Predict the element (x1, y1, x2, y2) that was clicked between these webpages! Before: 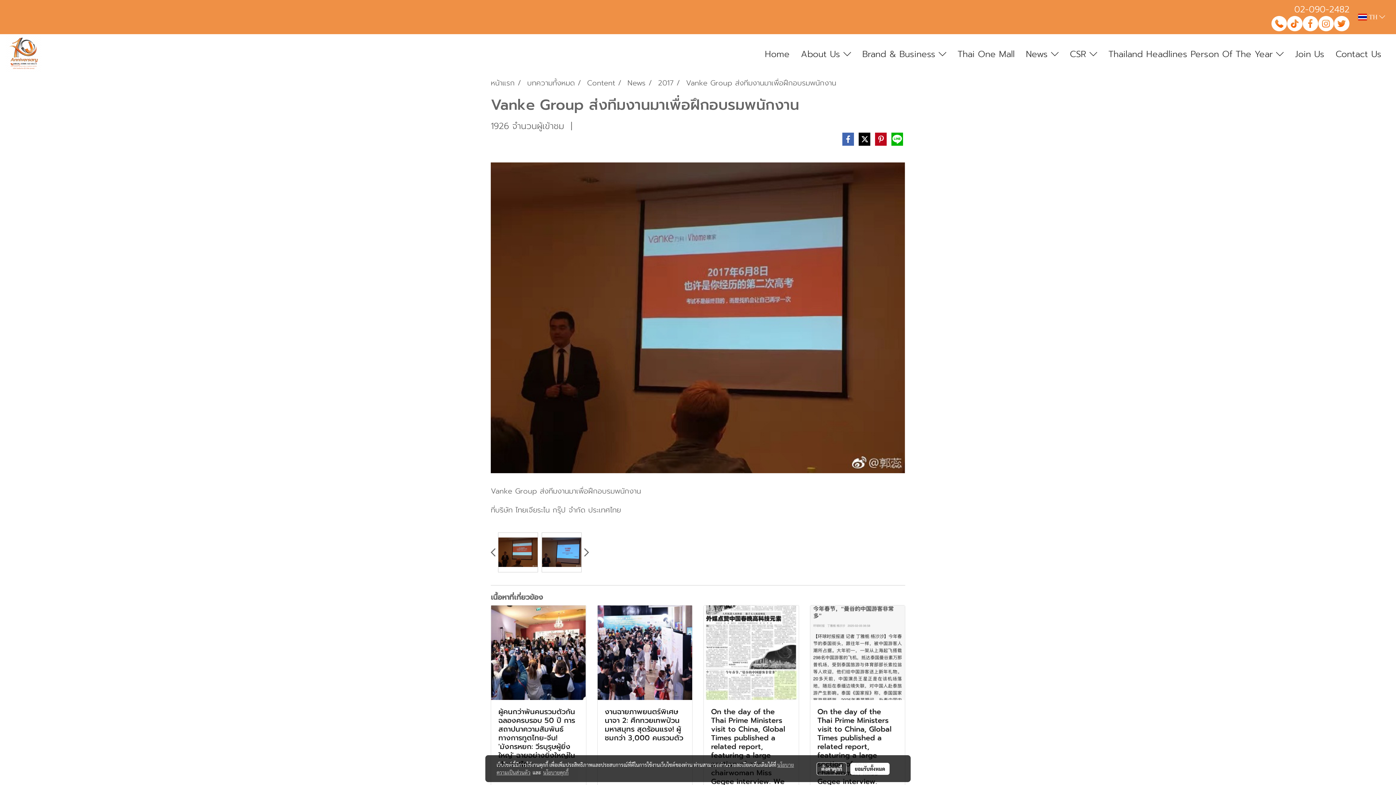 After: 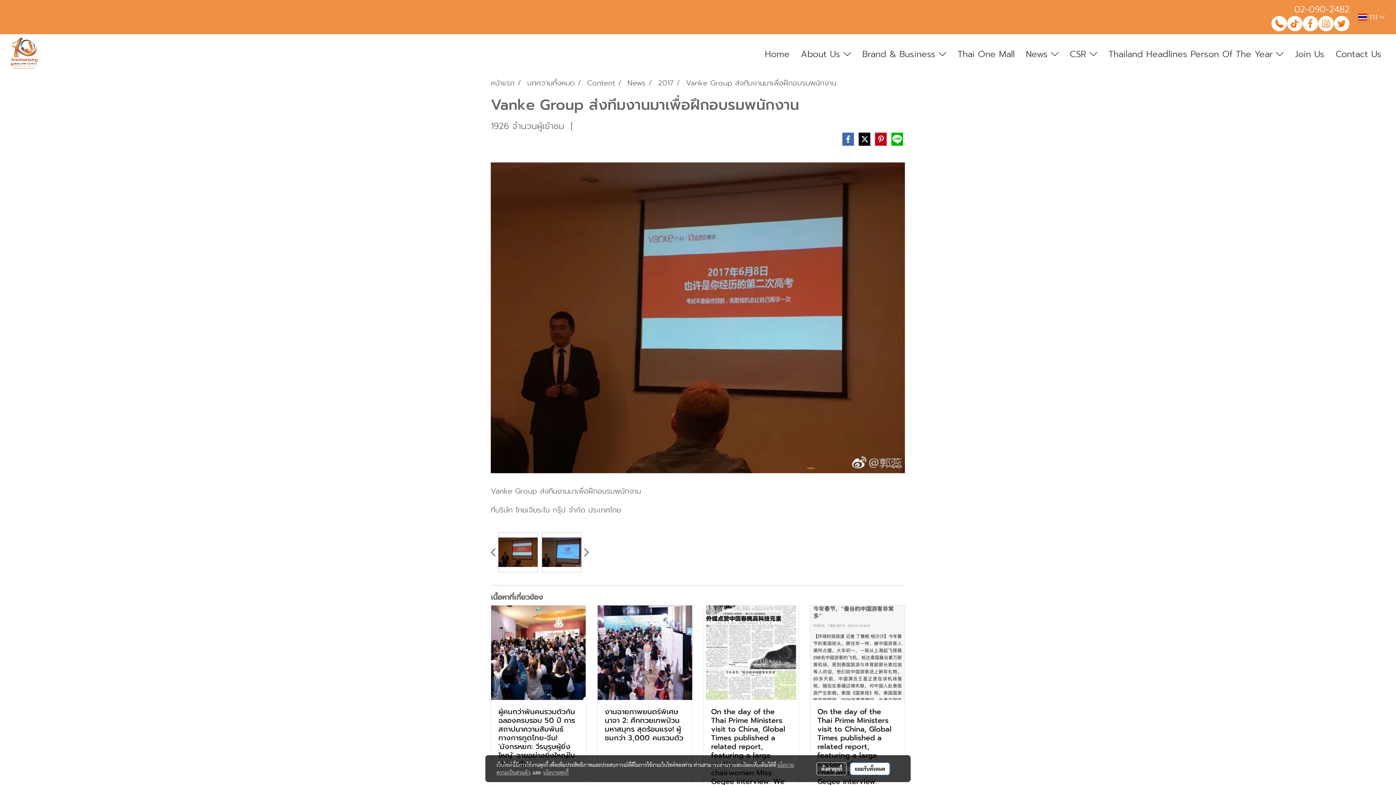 Action: label: ยอมรับทั้งหมด bbox: (850, 763, 889, 775)